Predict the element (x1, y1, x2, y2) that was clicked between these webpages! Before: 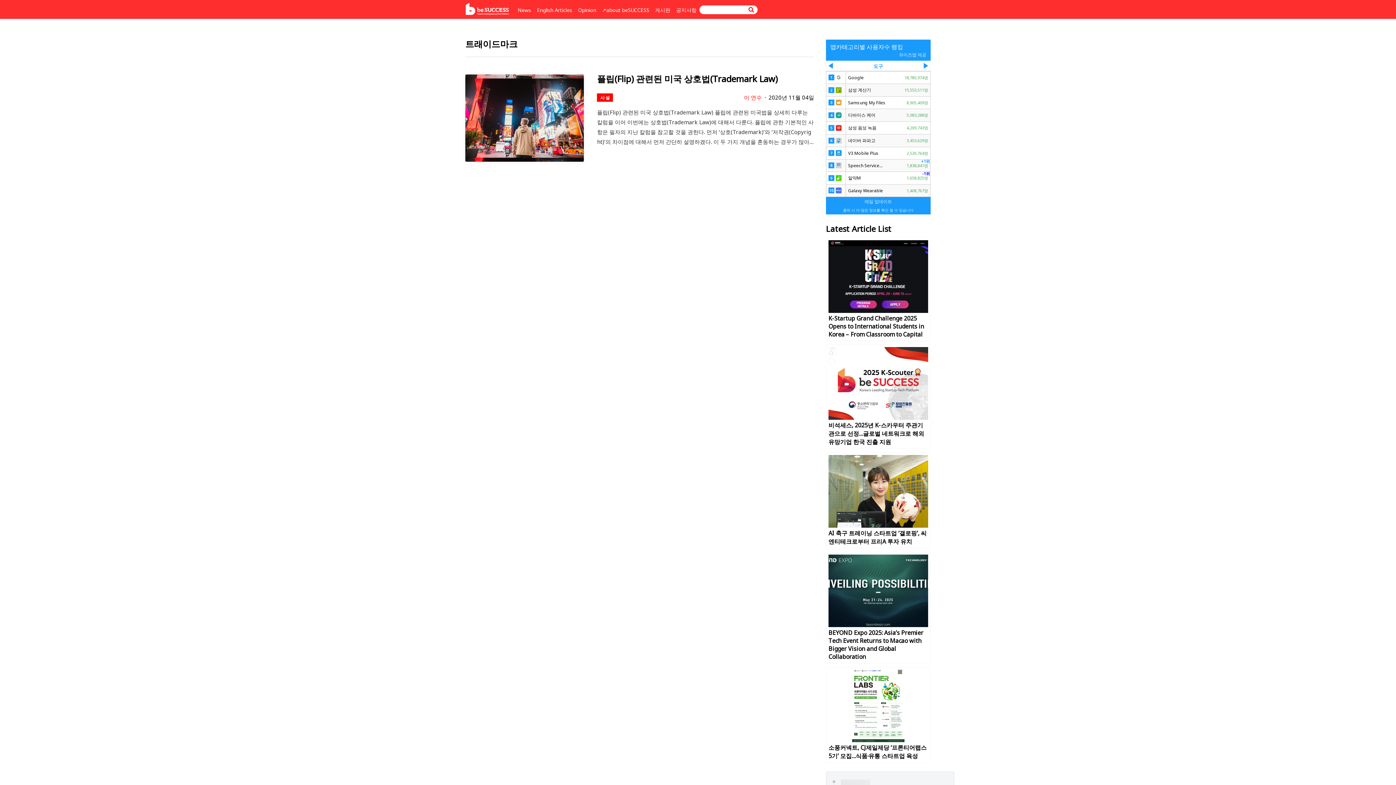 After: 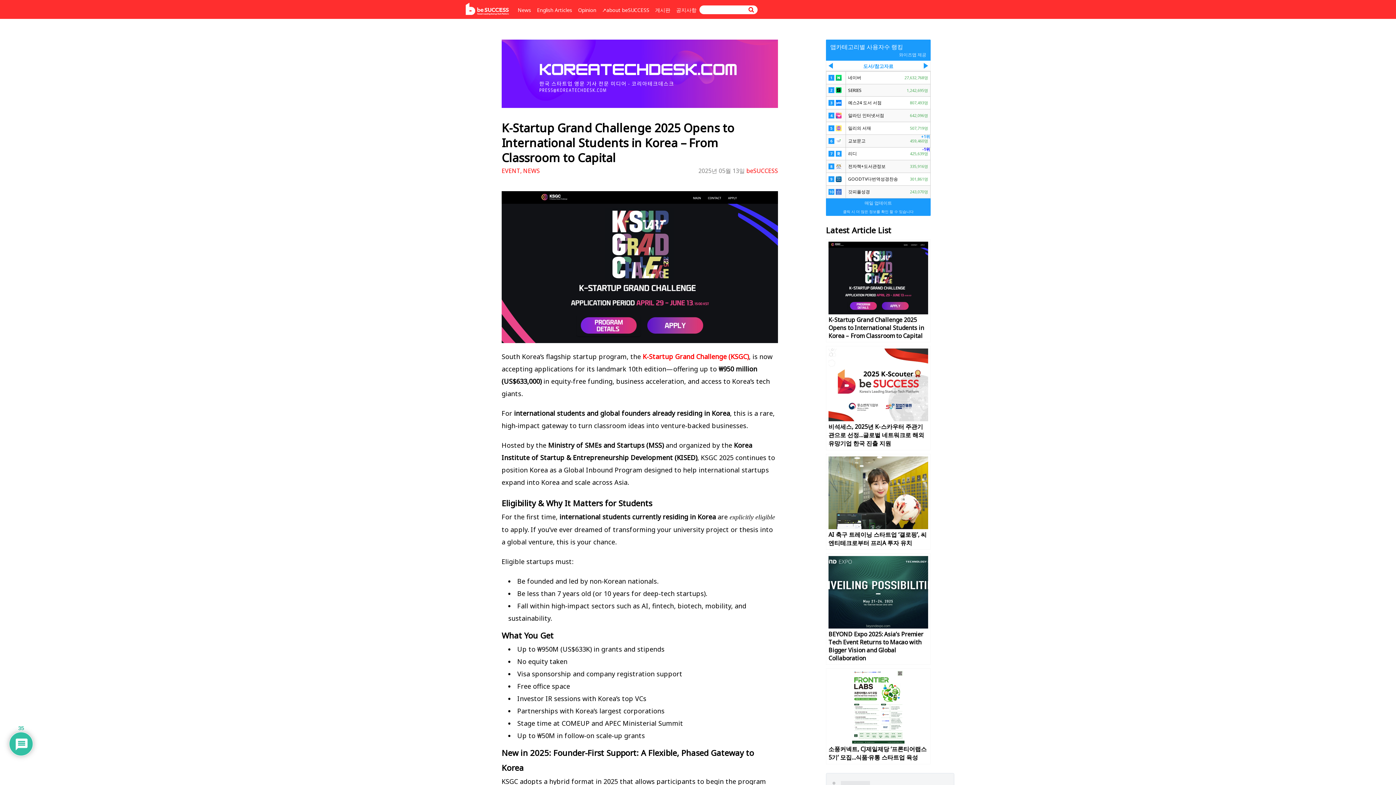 Action: bbox: (828, 315, 924, 339) label: K-Startup Grand Challenge 2025 Opens to International Students in Korea – From Classroom to Capital